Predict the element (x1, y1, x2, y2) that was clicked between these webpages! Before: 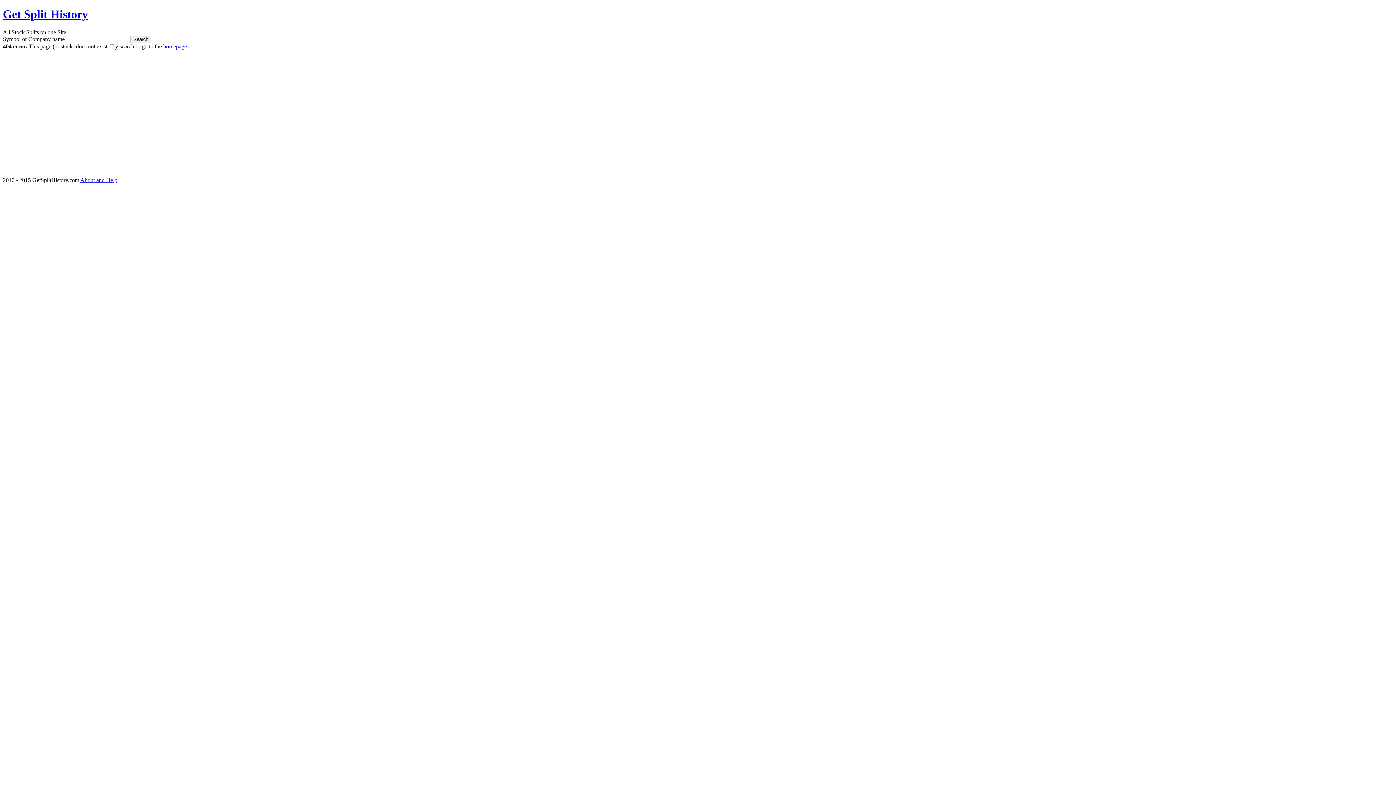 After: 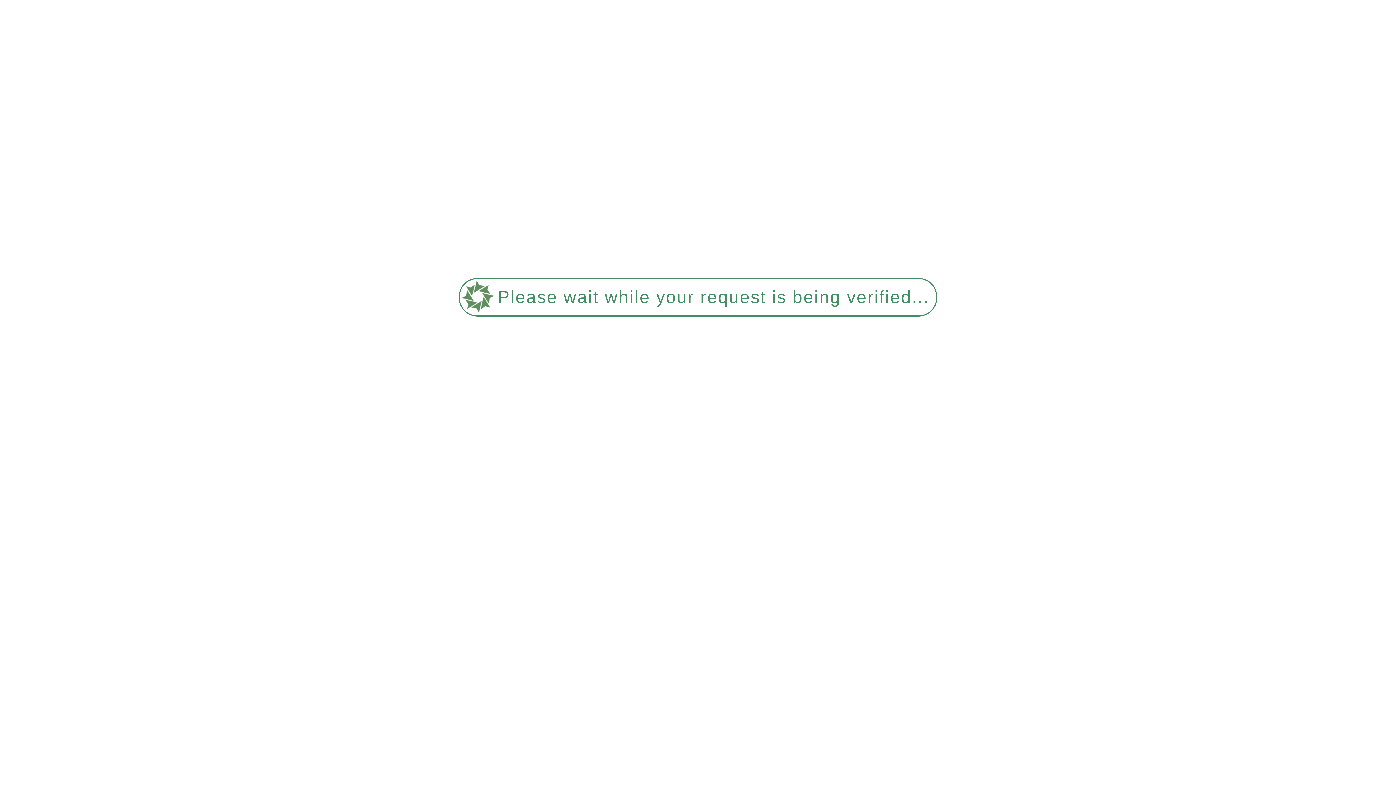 Action: bbox: (80, 177, 117, 183) label: About and Help